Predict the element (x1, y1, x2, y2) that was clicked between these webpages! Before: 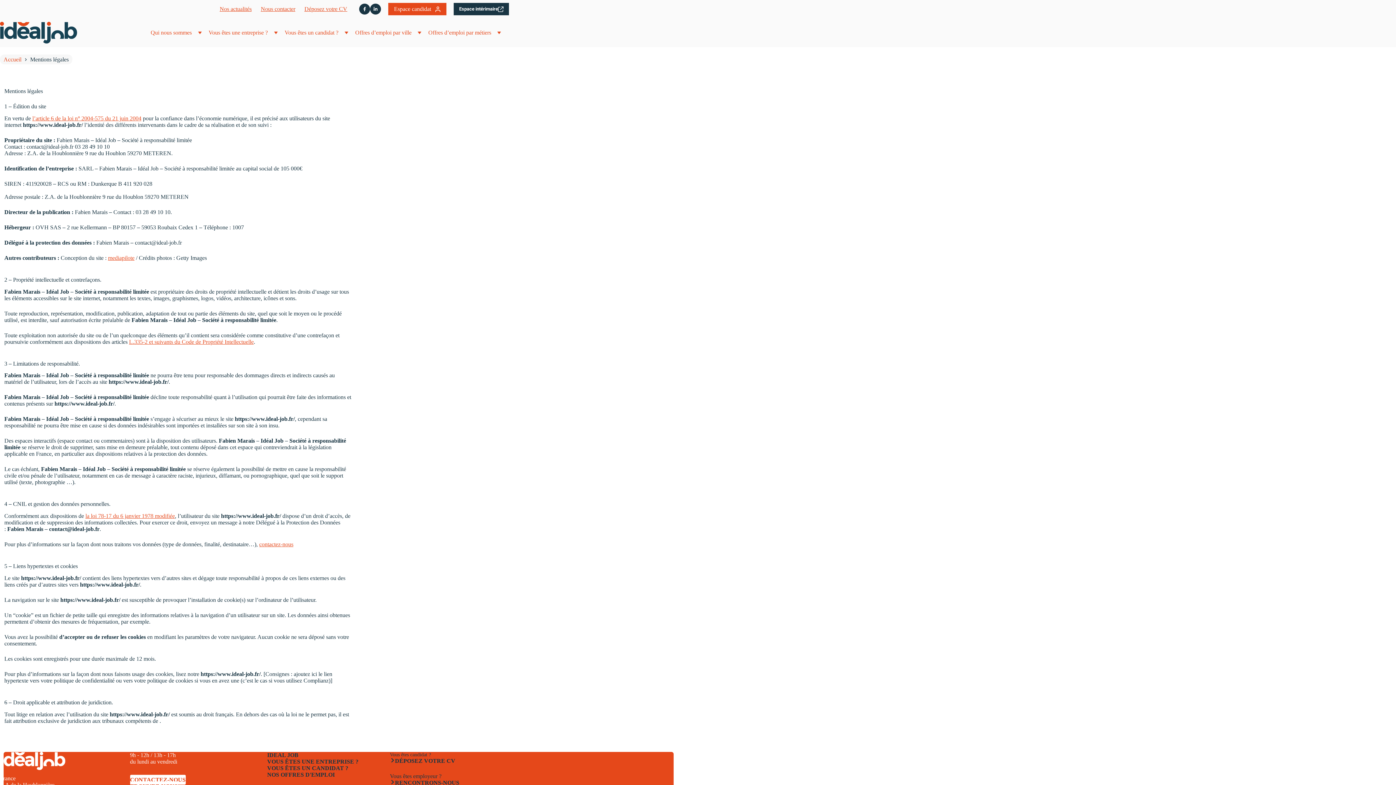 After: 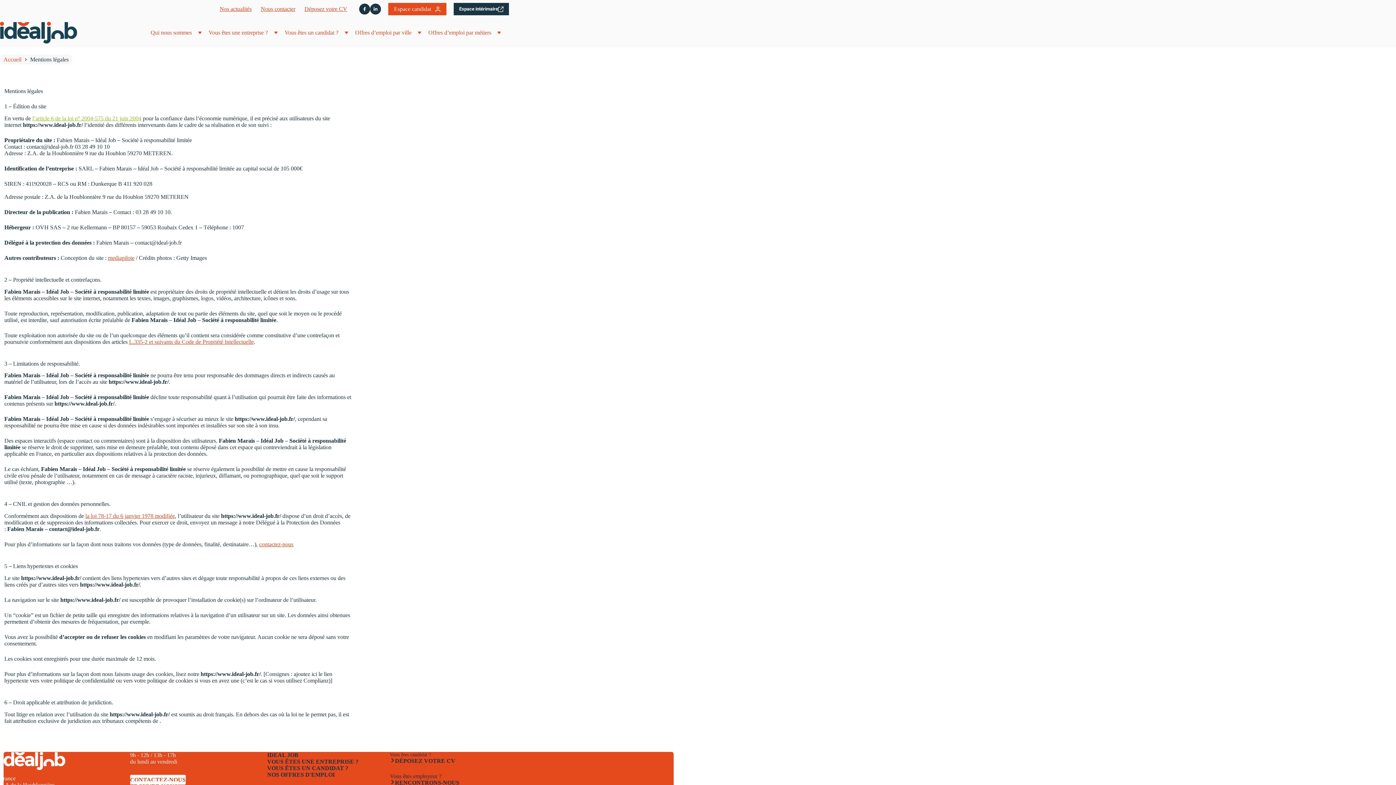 Action: bbox: (32, 115, 141, 121) label: l’article 6 de la loi n° 2004-575 du 21 juin 2004